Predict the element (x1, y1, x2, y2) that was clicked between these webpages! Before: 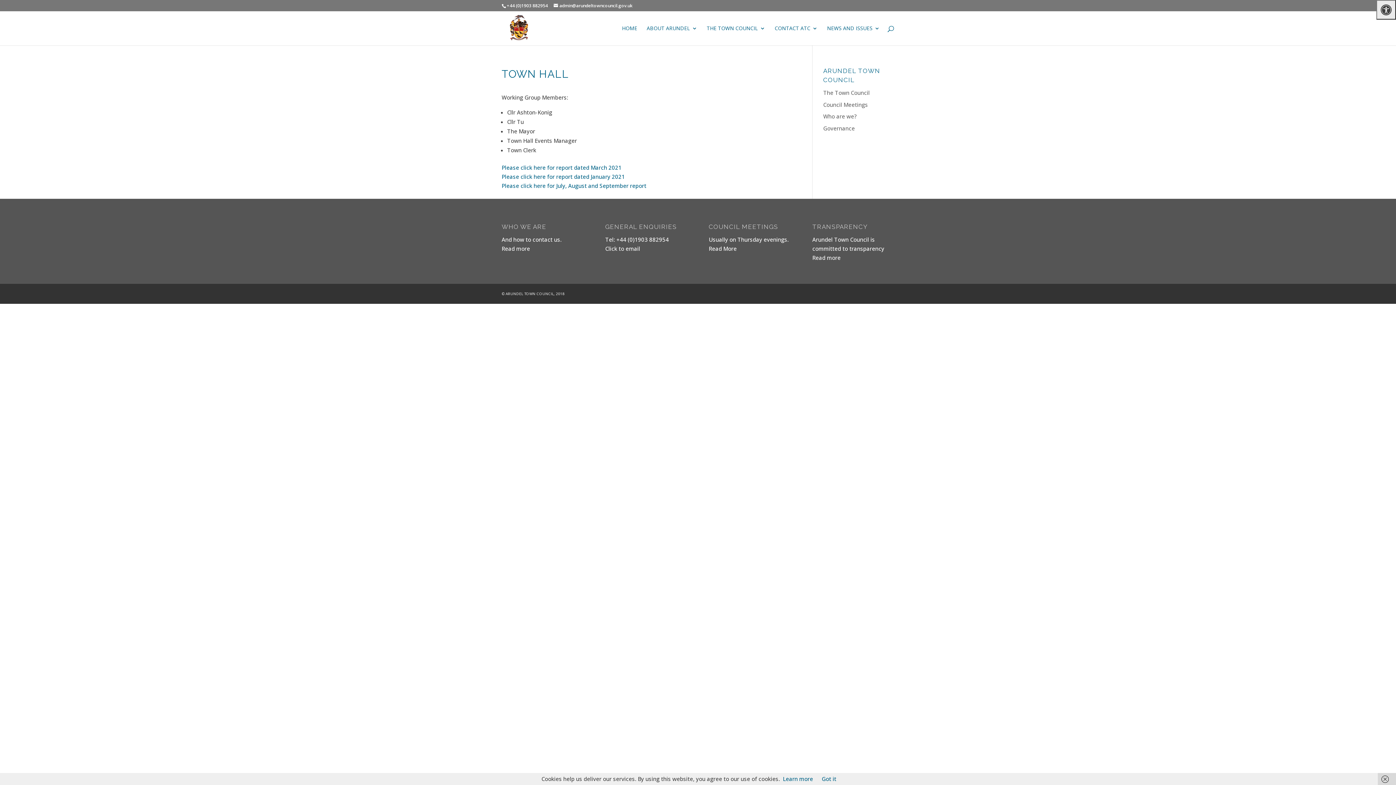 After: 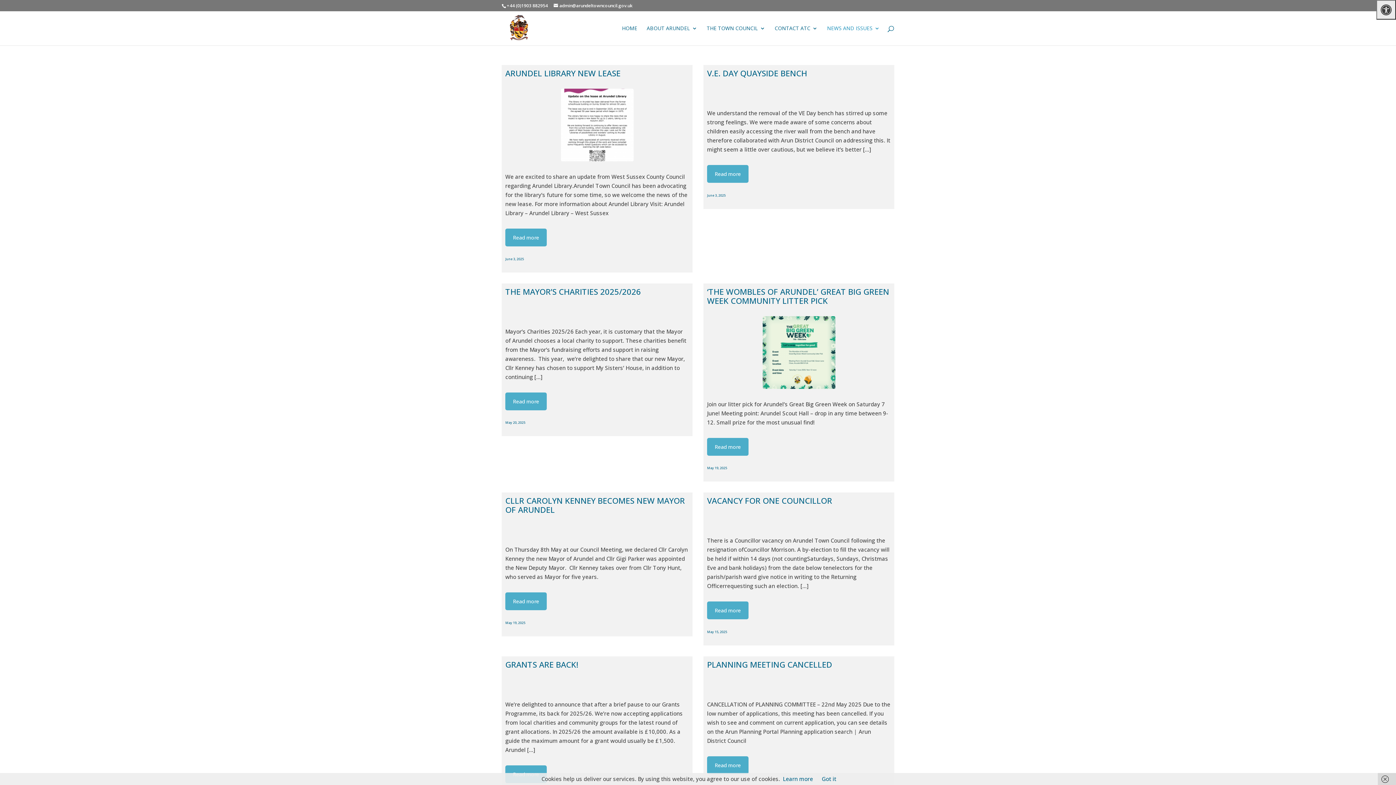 Action: label: NEWS AND ISSUES bbox: (827, 25, 880, 45)